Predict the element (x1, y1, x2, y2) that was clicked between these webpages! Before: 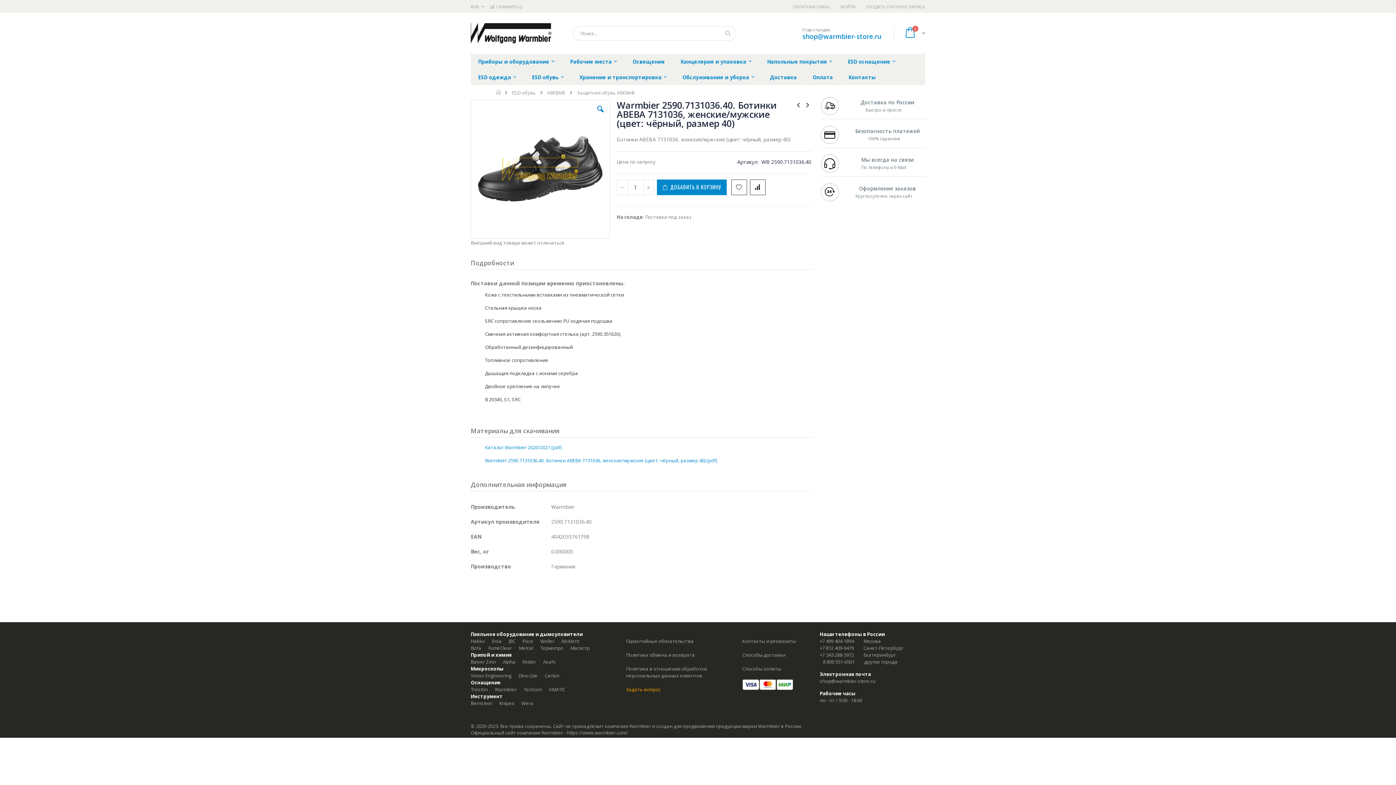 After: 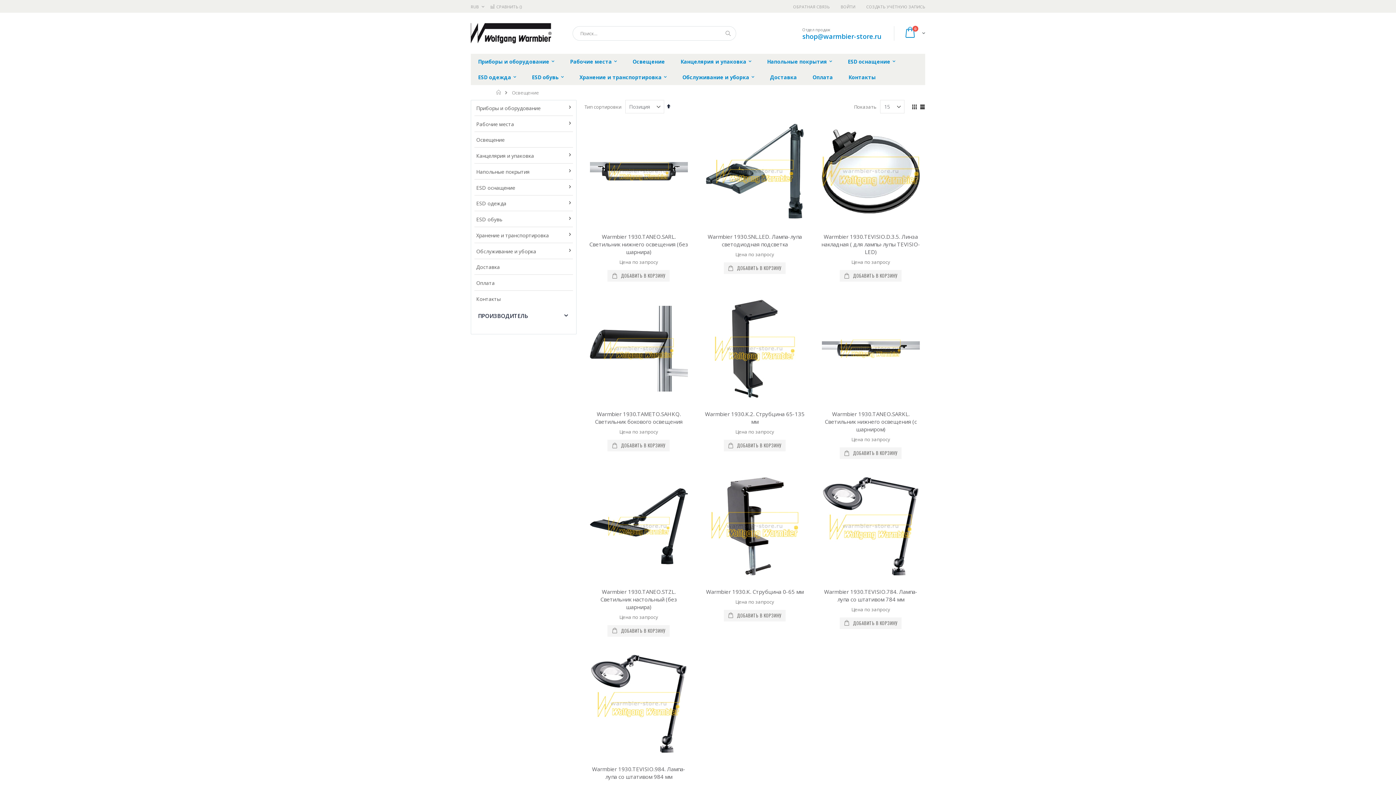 Action: bbox: (625, 53, 672, 69) label: Освещение